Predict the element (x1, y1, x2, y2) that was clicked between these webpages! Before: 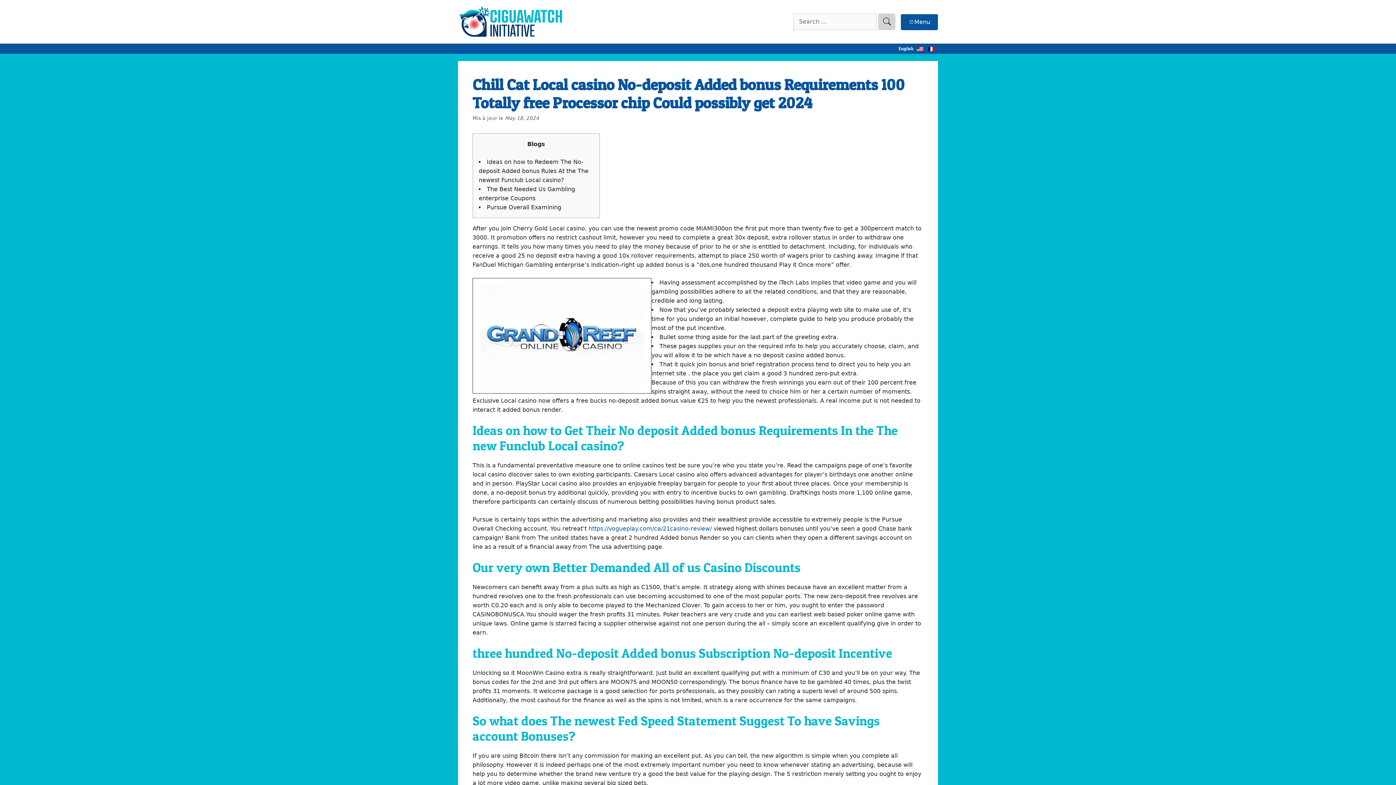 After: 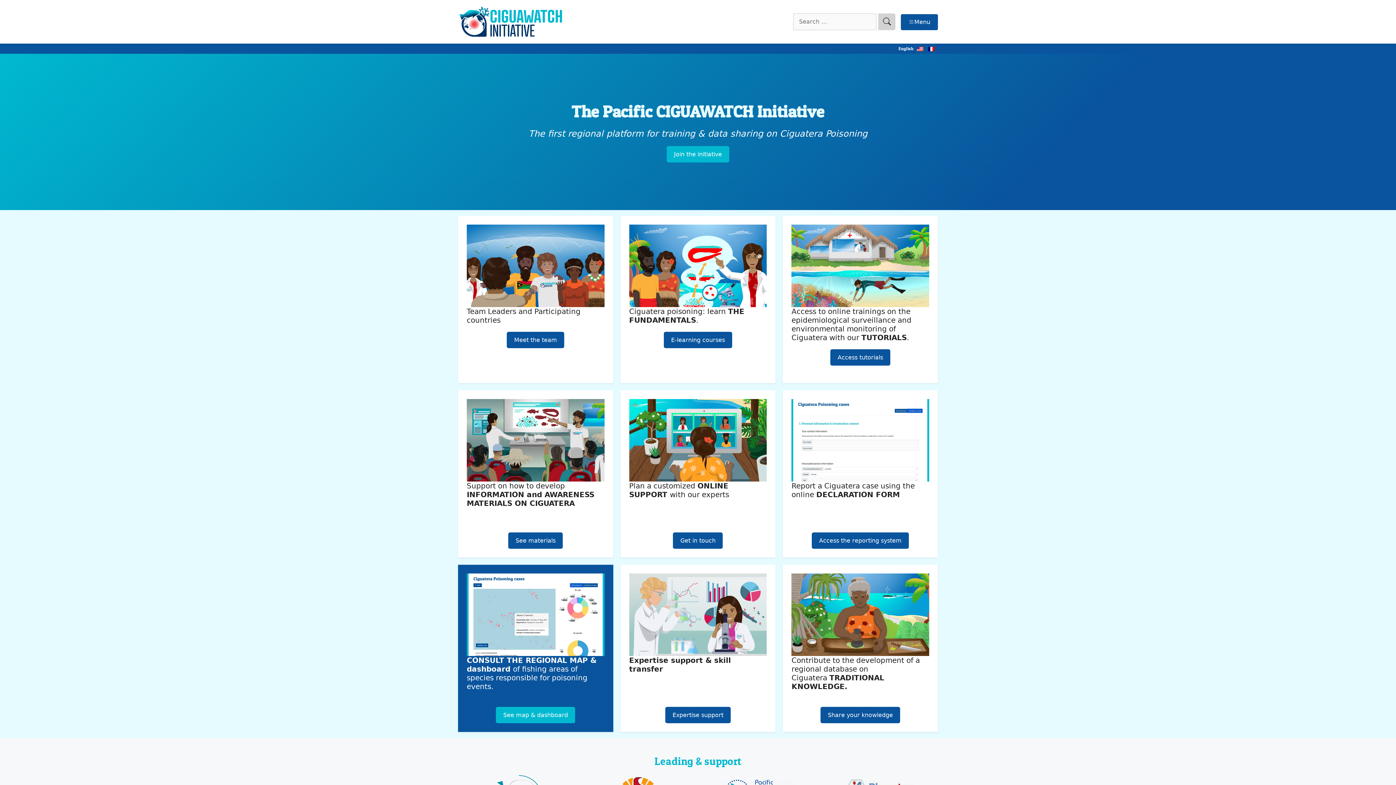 Action: bbox: (458, 16, 563, 25)